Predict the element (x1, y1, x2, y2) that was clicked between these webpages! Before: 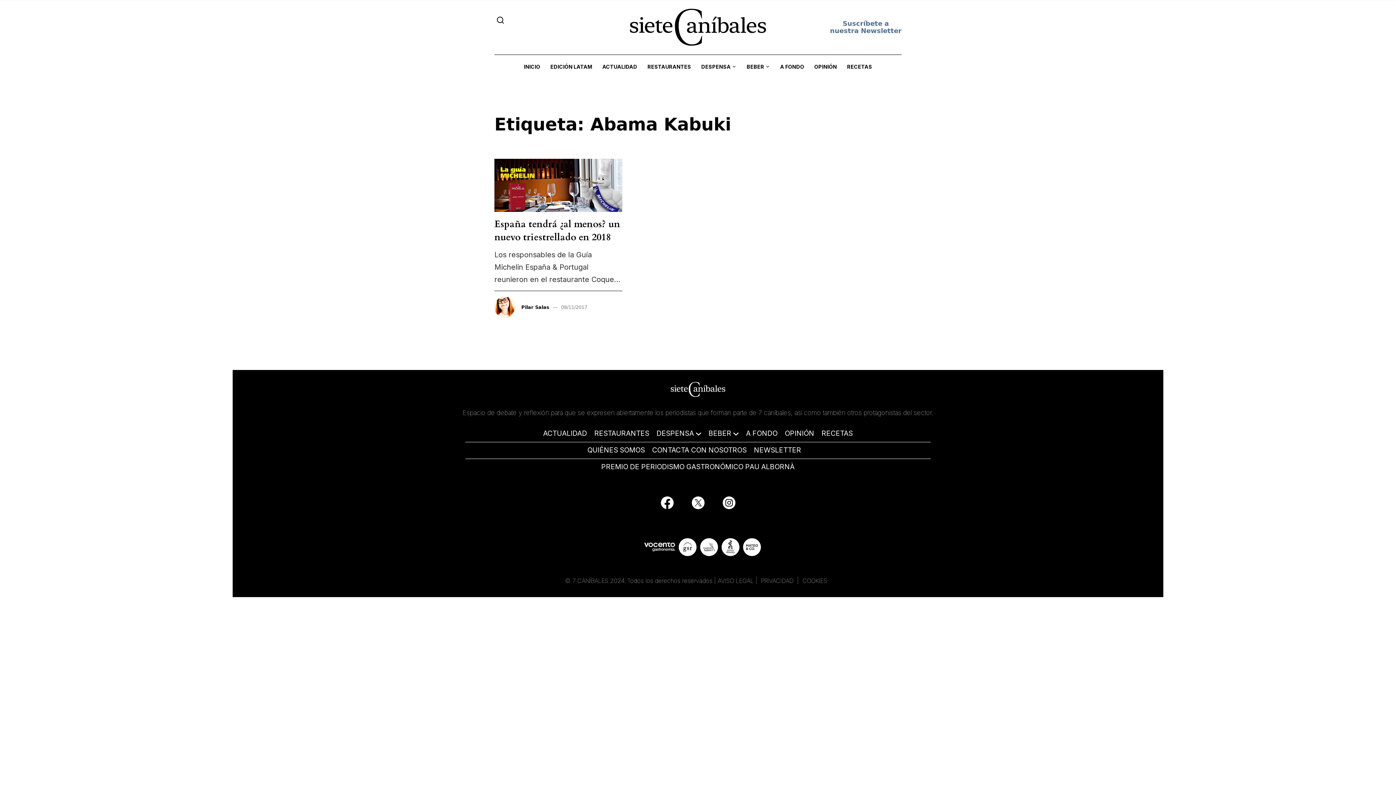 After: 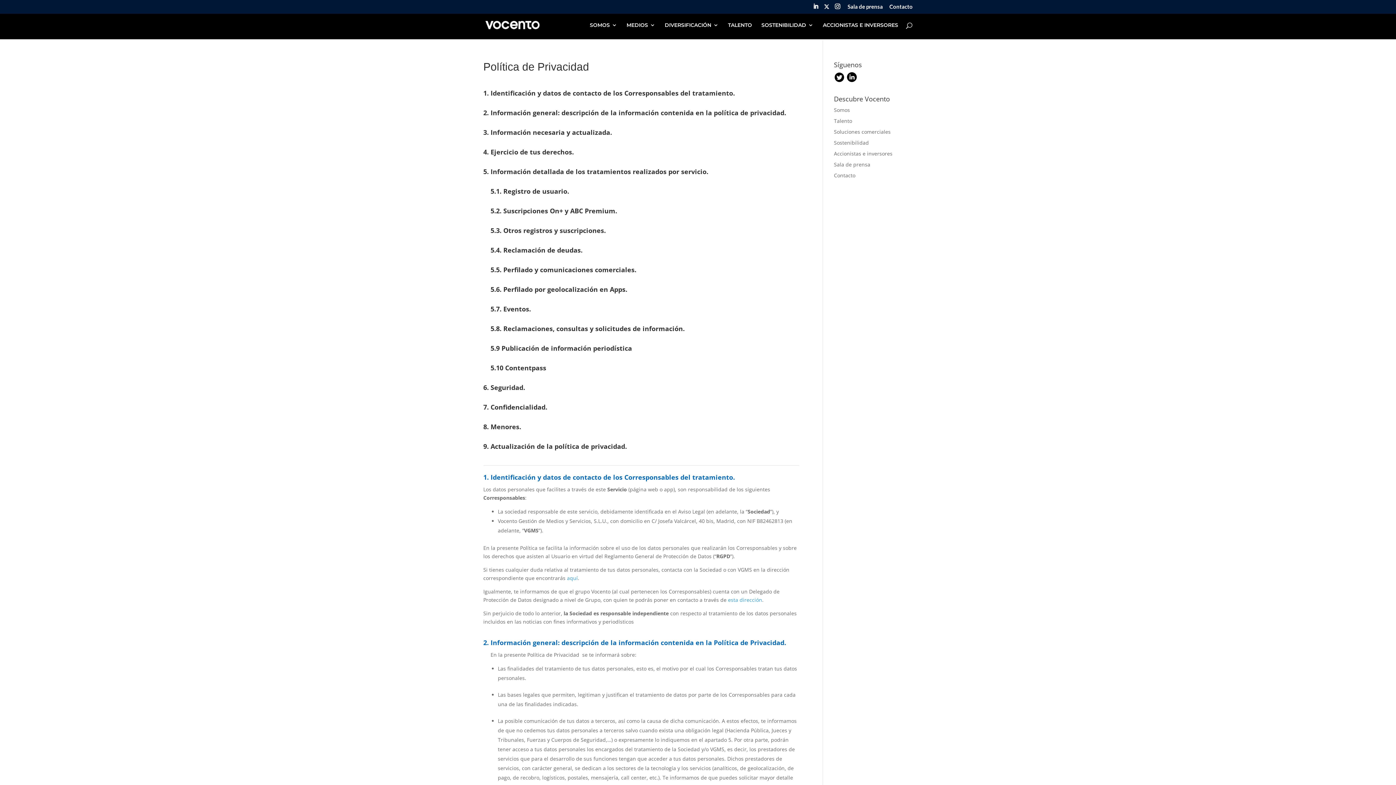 Action: label: PRIVACIDAD  bbox: (761, 577, 797, 584)